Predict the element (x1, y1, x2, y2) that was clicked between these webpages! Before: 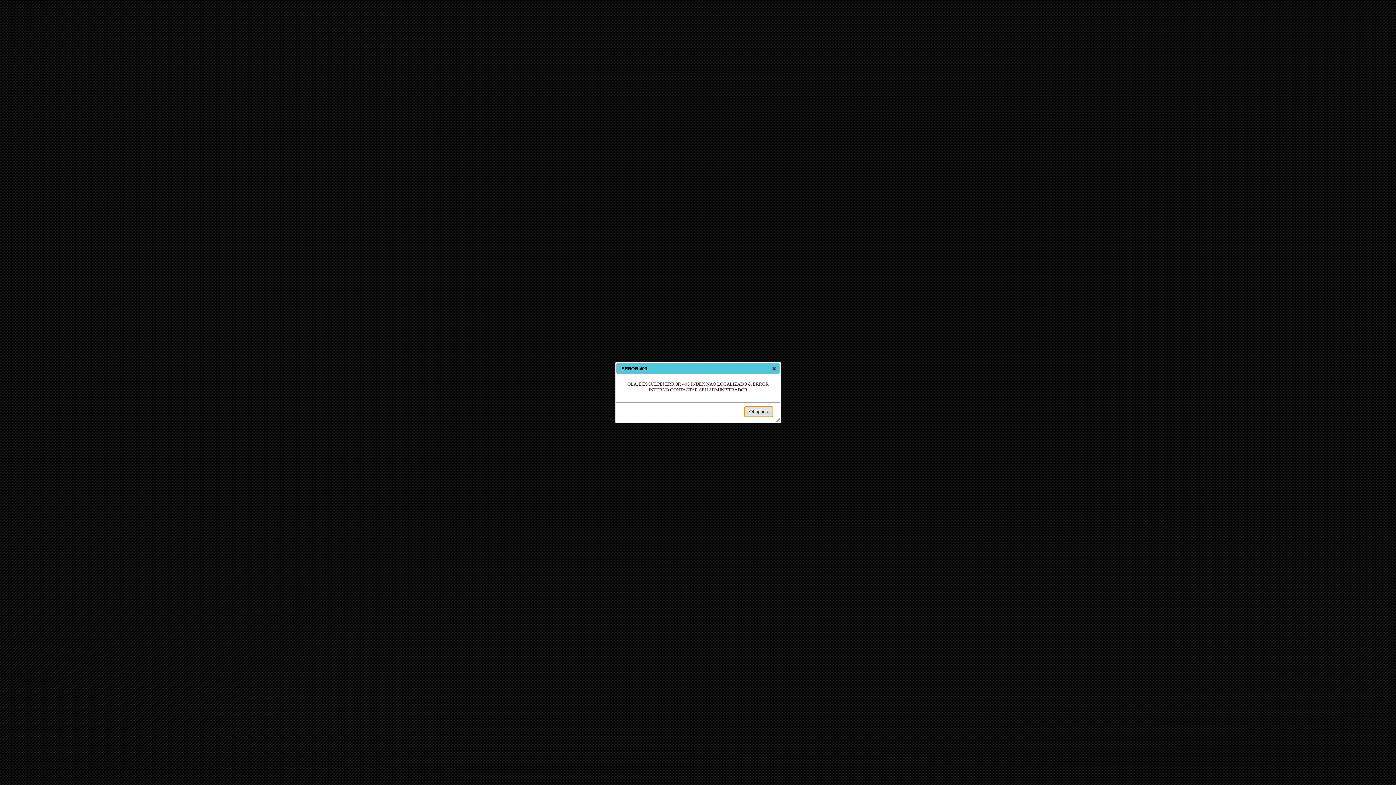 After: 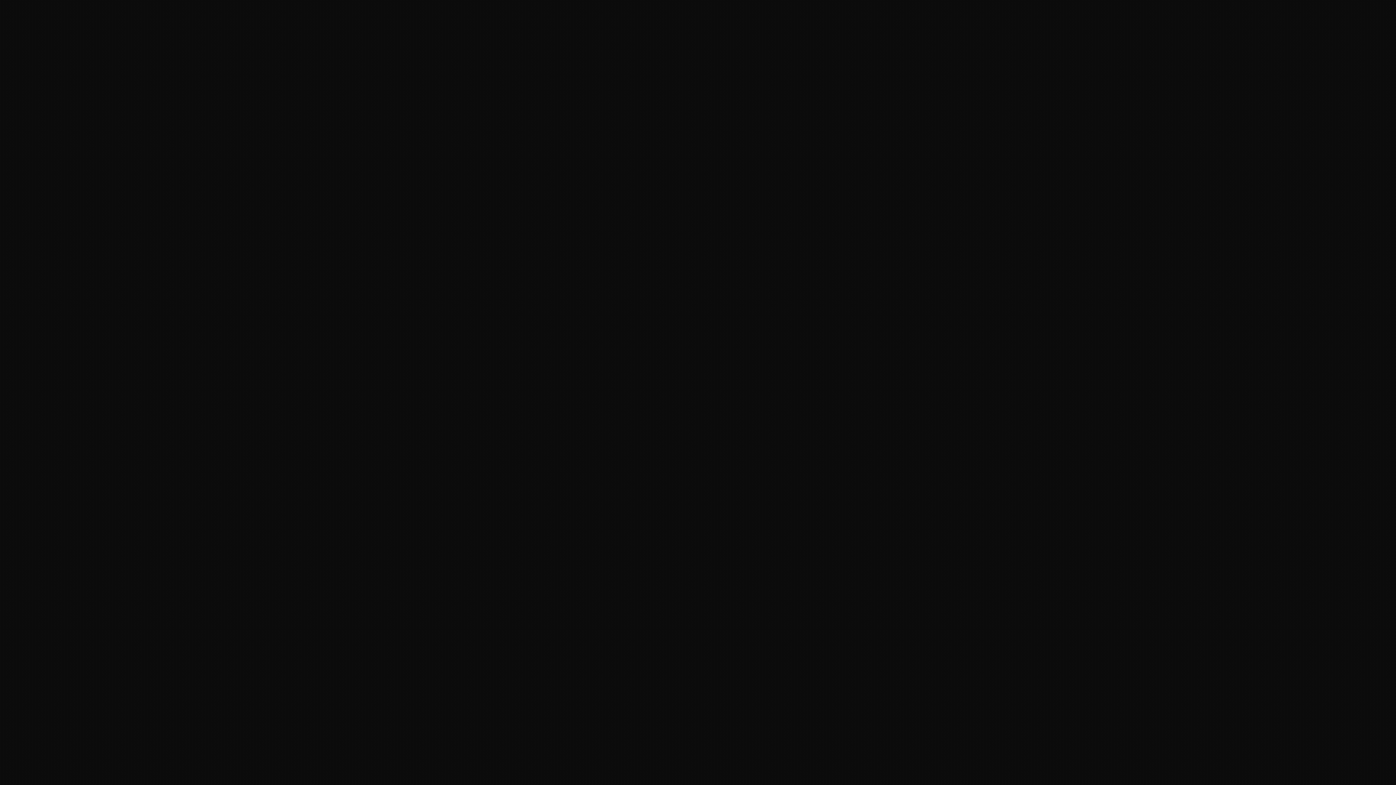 Action: bbox: (770, 365, 778, 372) label: close